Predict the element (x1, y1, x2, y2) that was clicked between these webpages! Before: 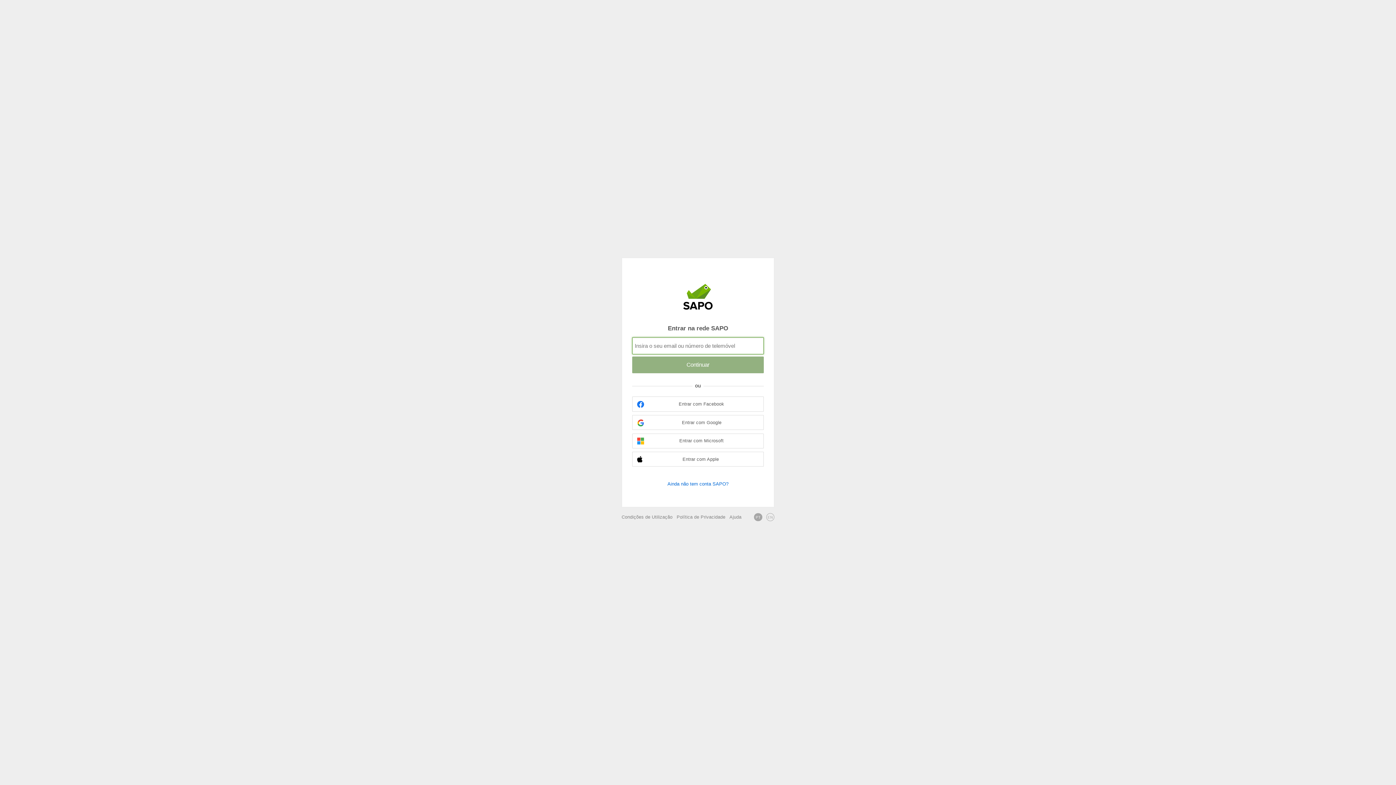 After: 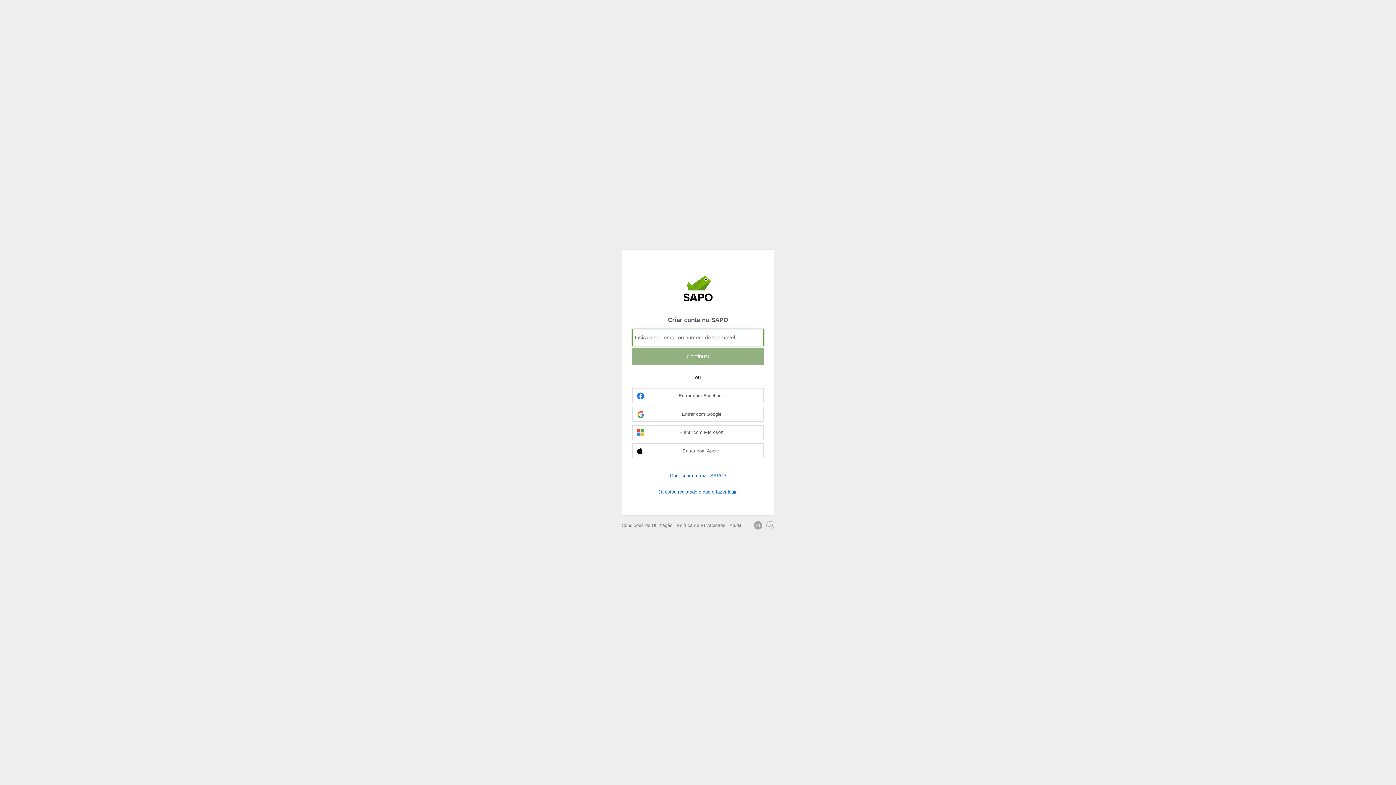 Action: bbox: (632, 480, 764, 487) label: Ainda não tem conta SAPO?